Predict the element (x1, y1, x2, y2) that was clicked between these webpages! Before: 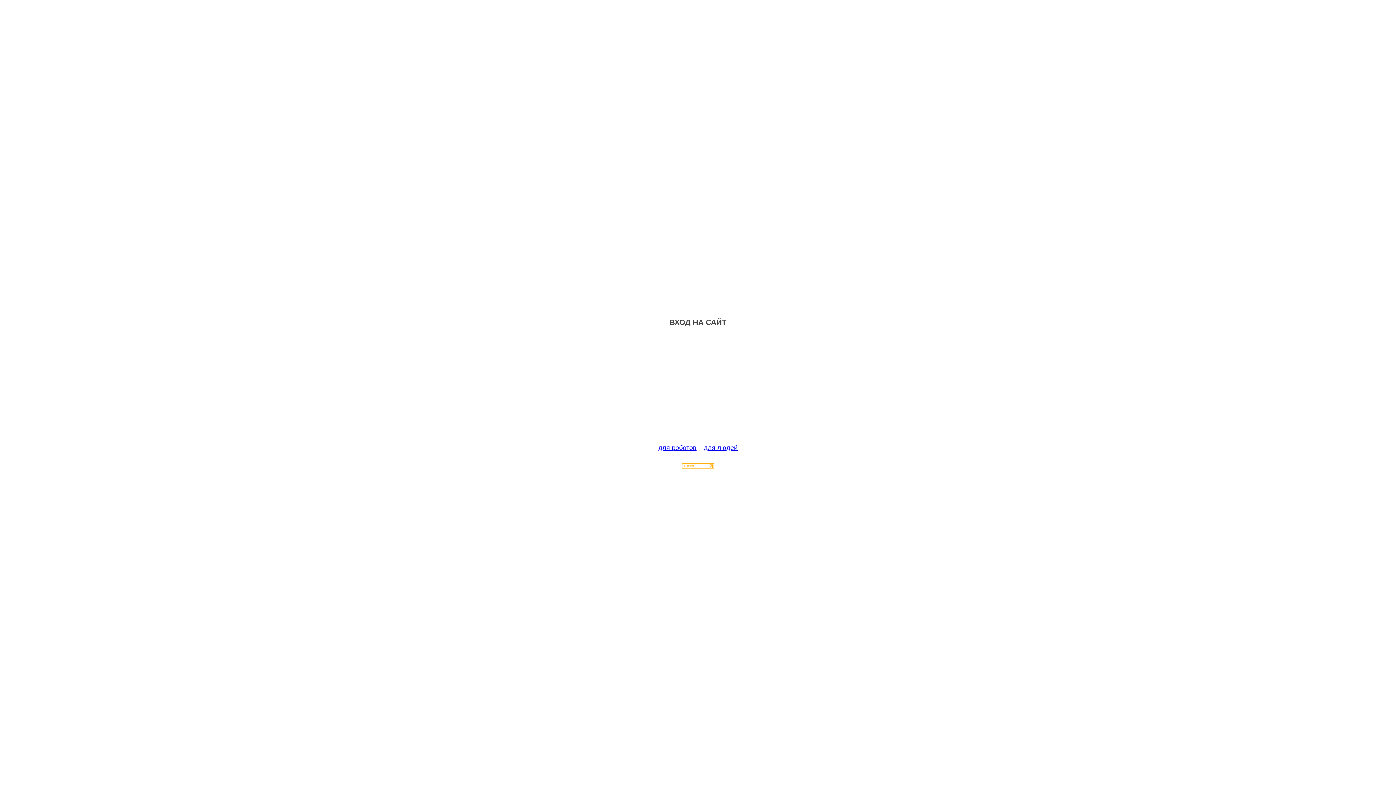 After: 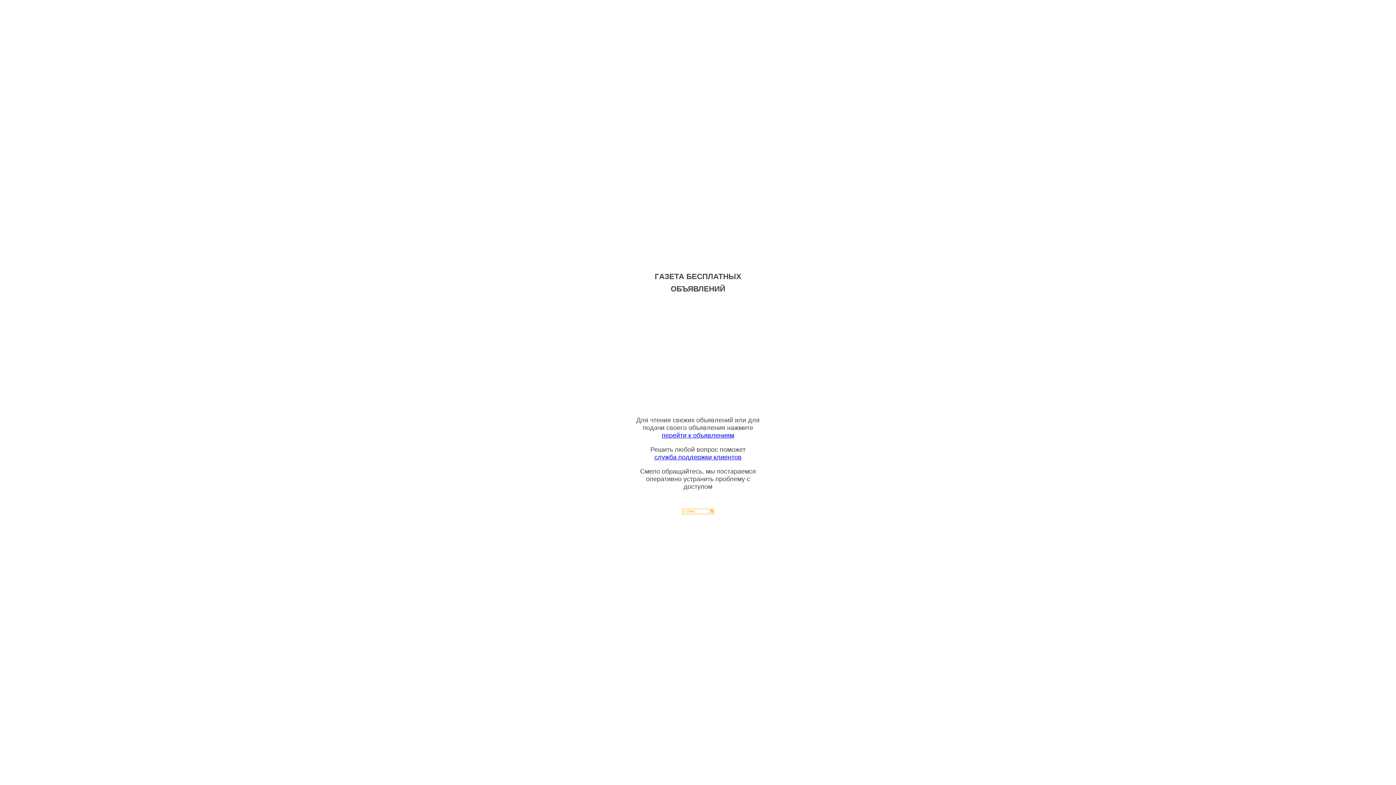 Action: label: для людей bbox: (704, 444, 737, 451)